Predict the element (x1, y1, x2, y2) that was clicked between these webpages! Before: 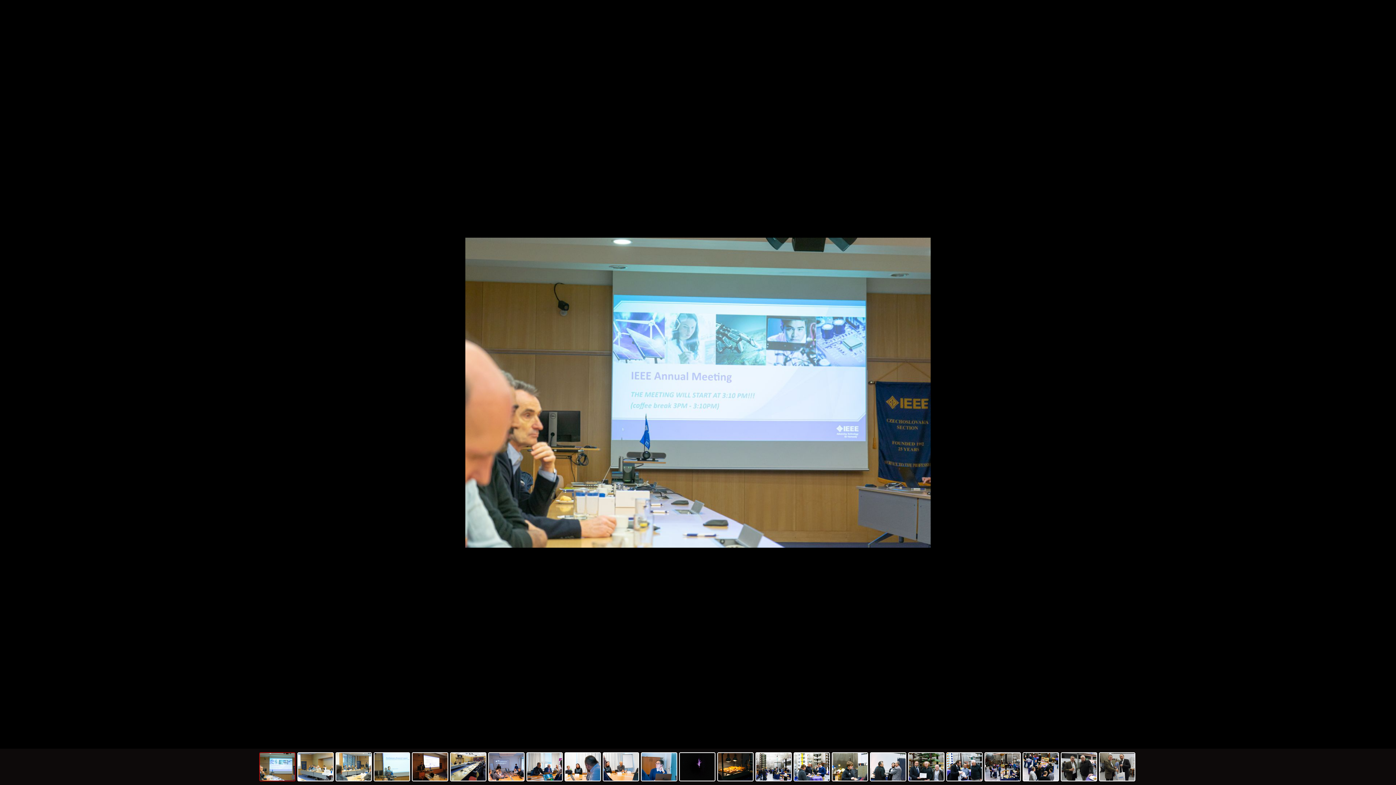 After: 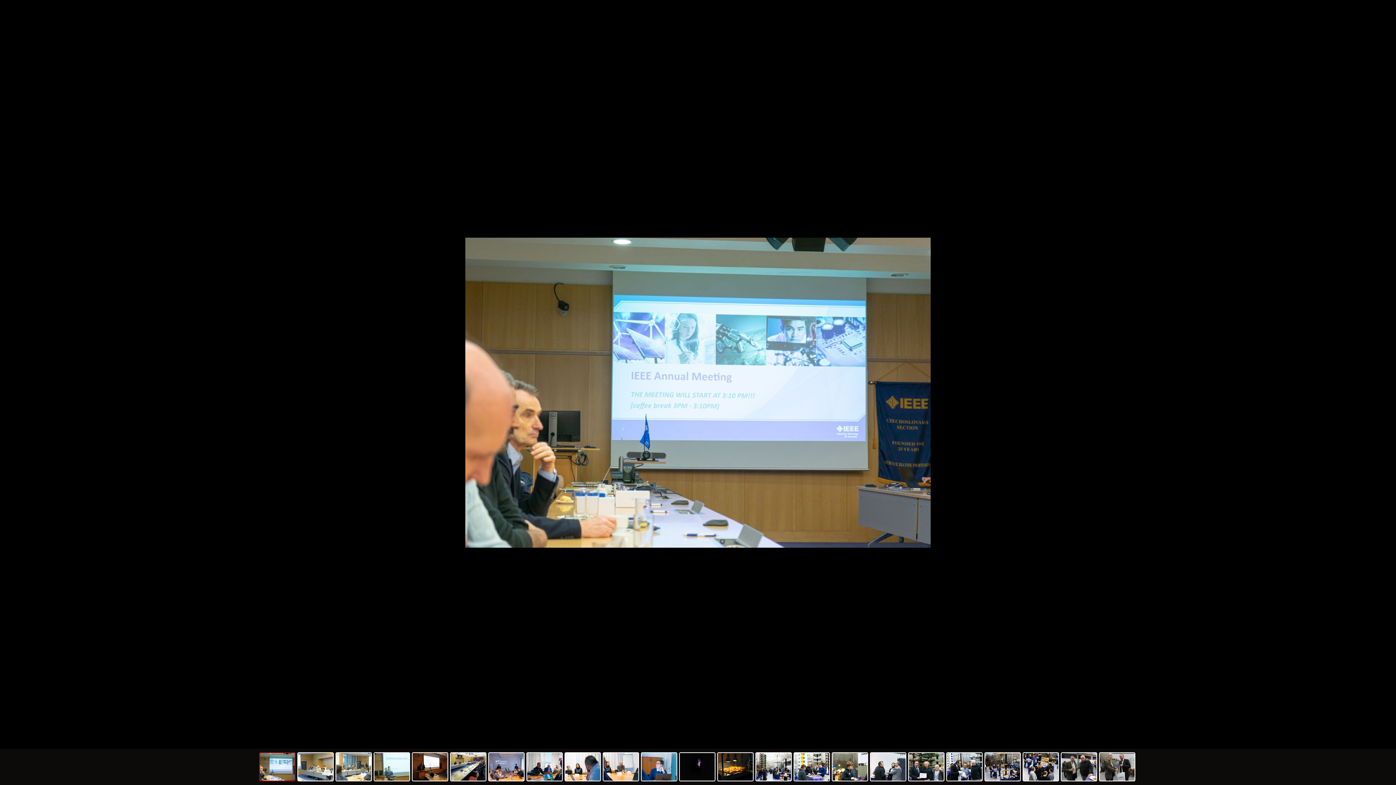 Action: label: Download bbox: (1360, 0, 1378, 17)